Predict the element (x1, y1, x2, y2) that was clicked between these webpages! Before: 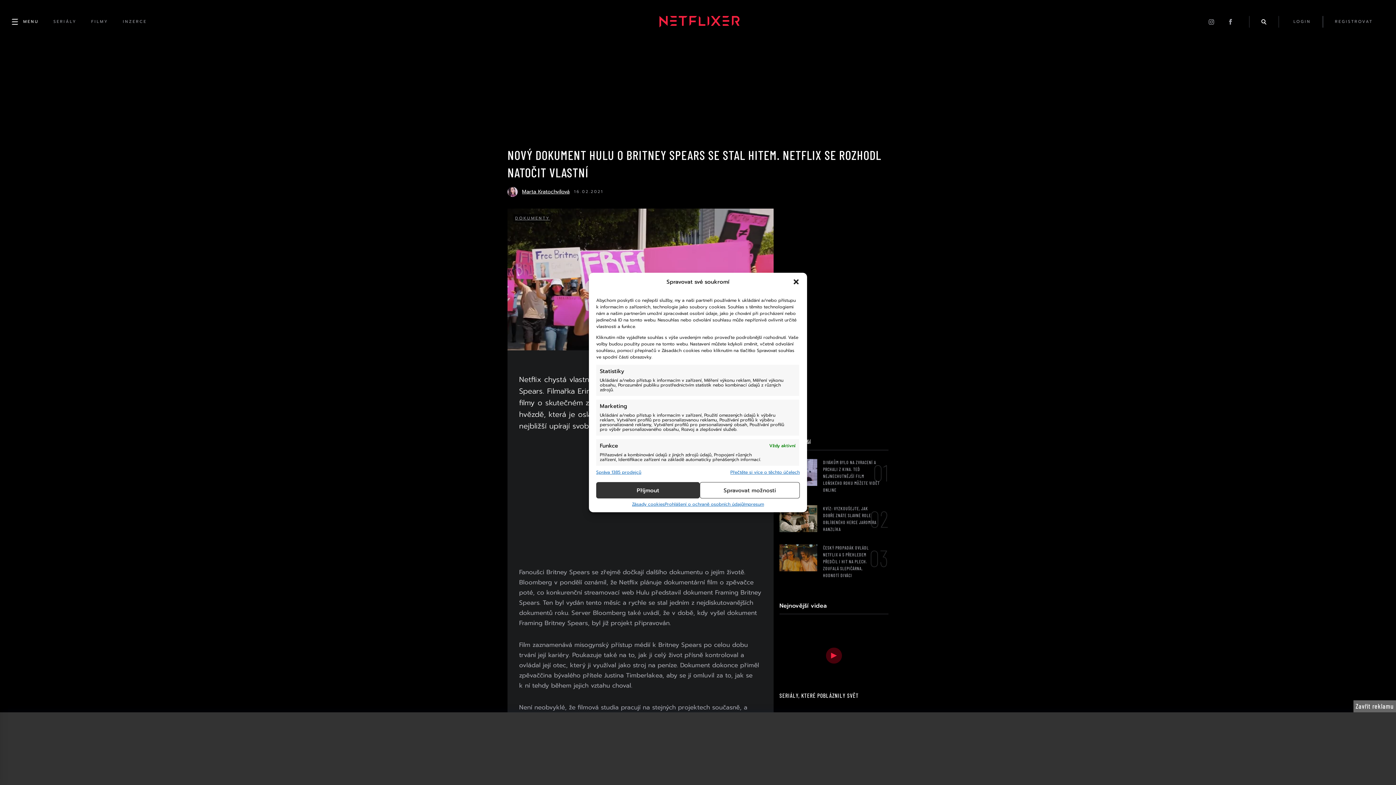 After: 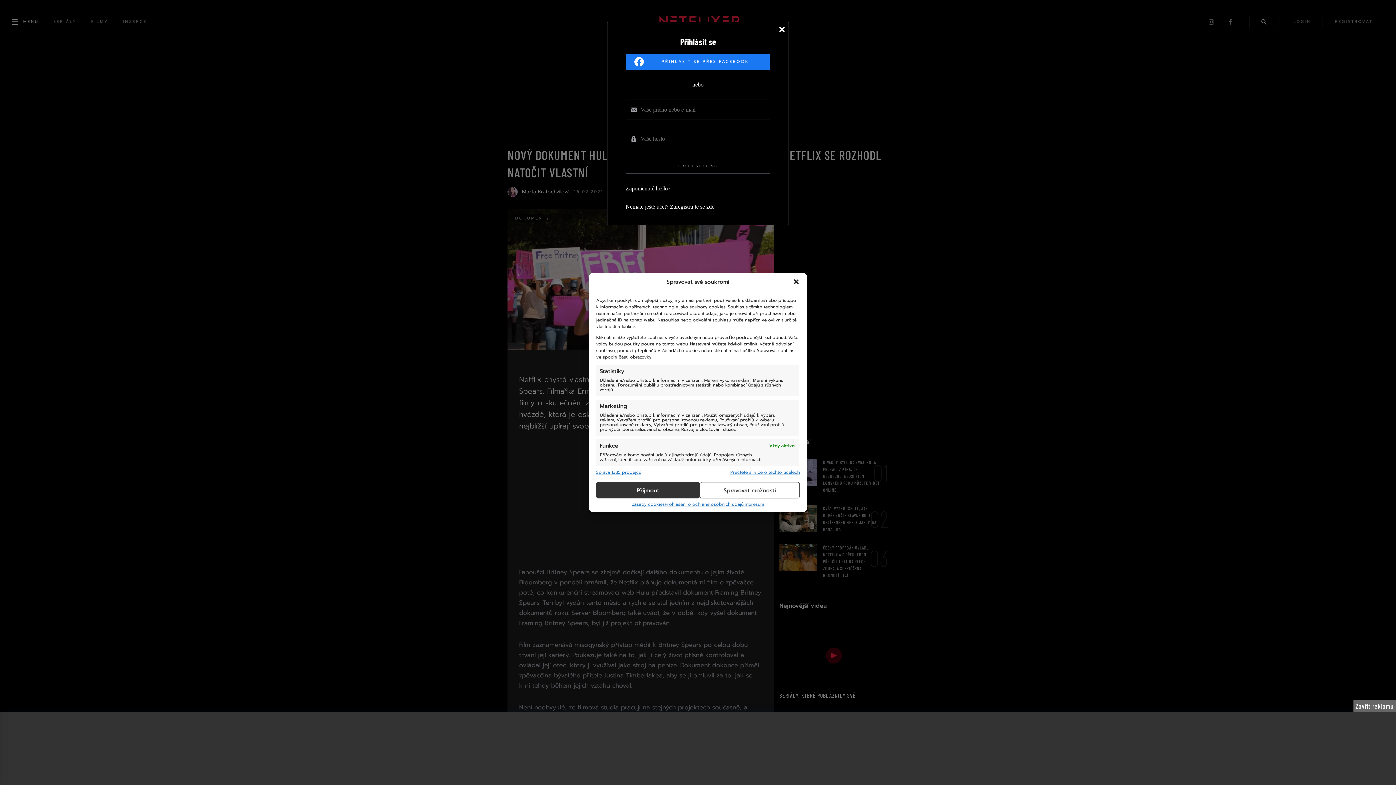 Action: bbox: (1293, 16, 1323, 27) label: LOGIN